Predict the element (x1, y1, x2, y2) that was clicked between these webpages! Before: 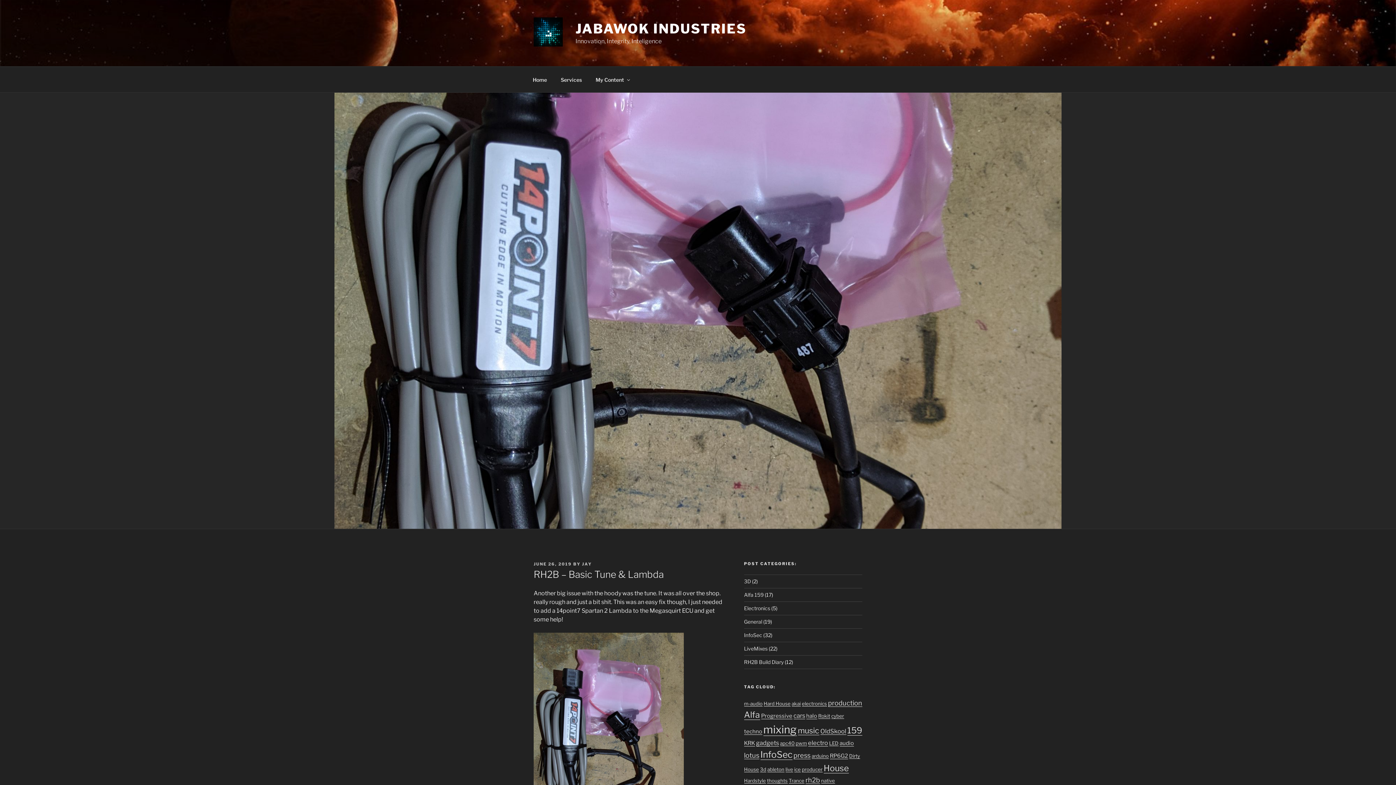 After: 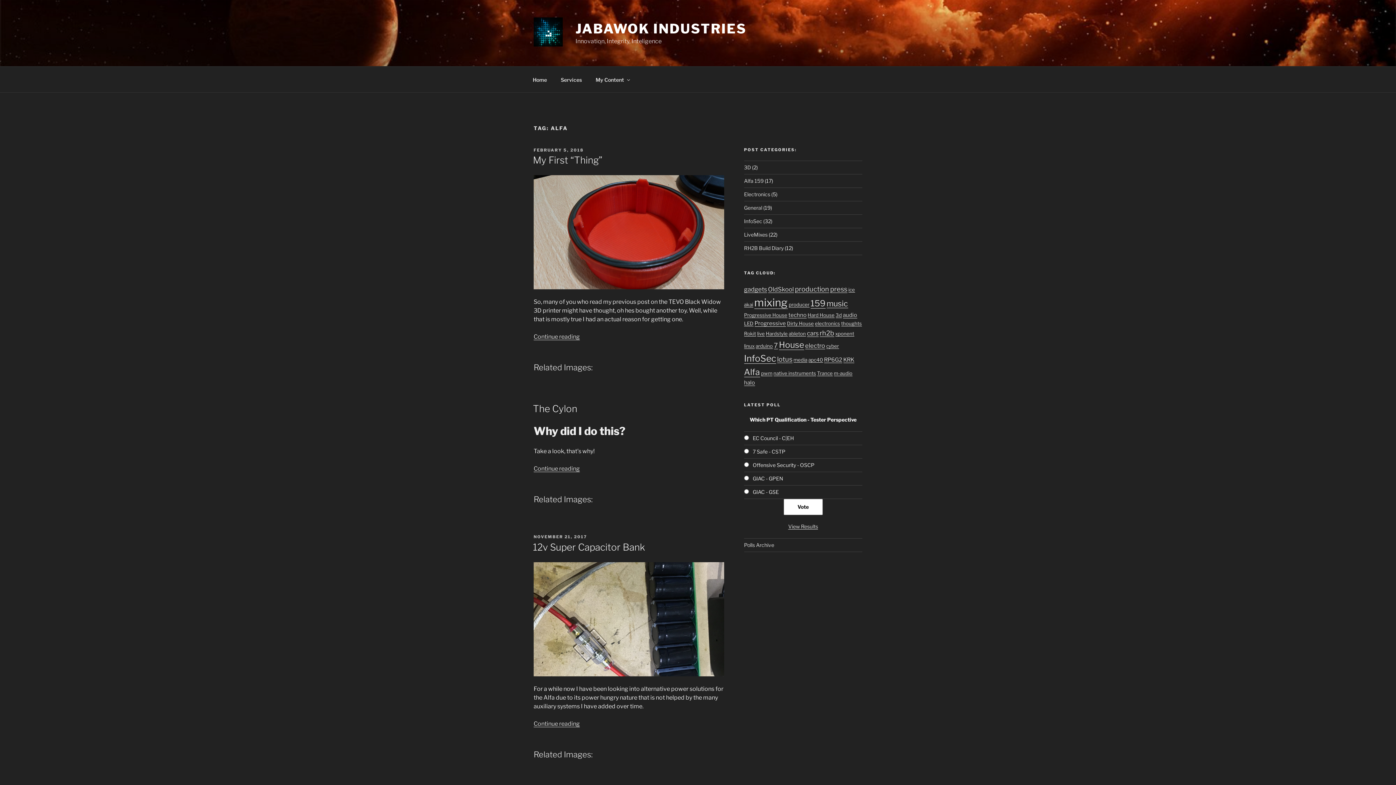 Action: bbox: (744, 710, 760, 720) label: Alfa